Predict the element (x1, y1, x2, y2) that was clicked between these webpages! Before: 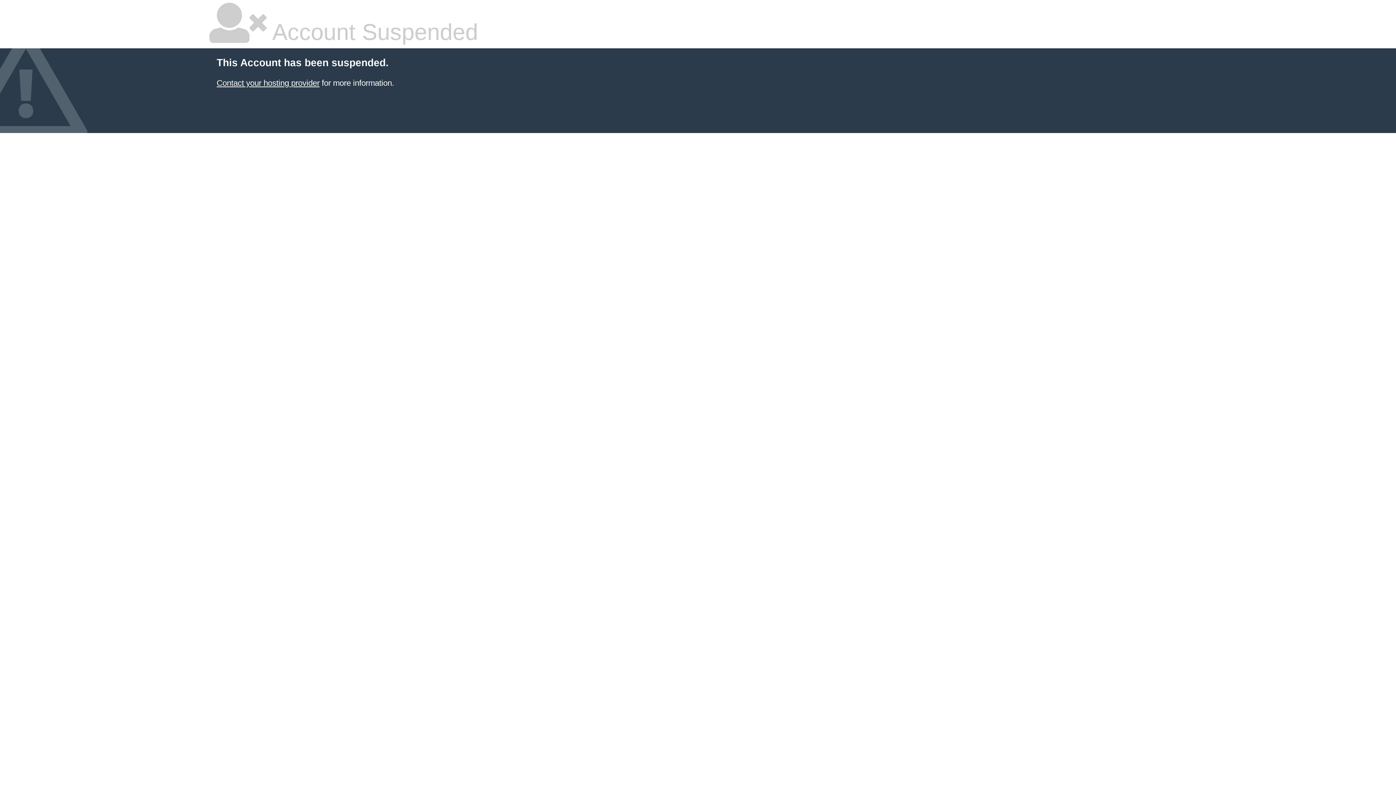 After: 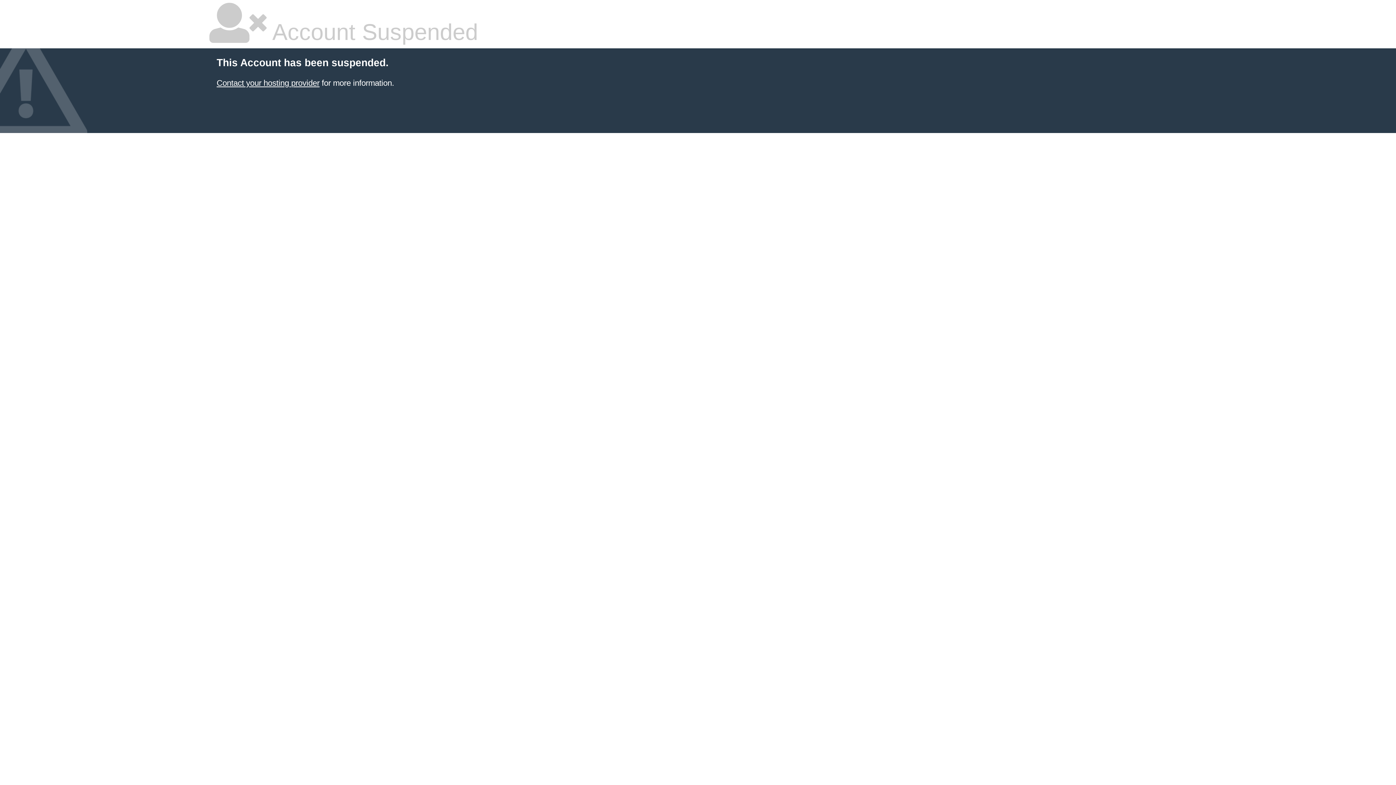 Action: bbox: (216, 78, 319, 87) label: Contact your hosting provider